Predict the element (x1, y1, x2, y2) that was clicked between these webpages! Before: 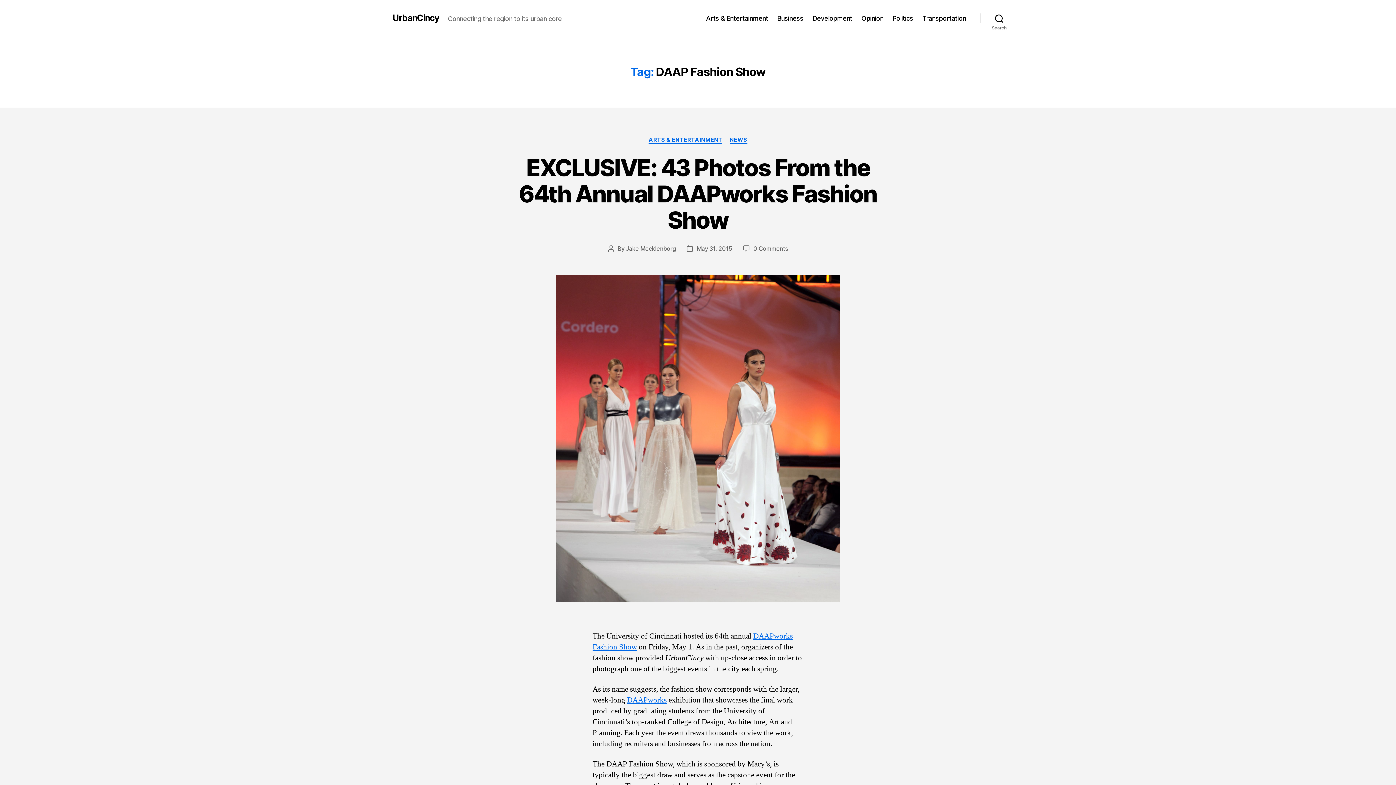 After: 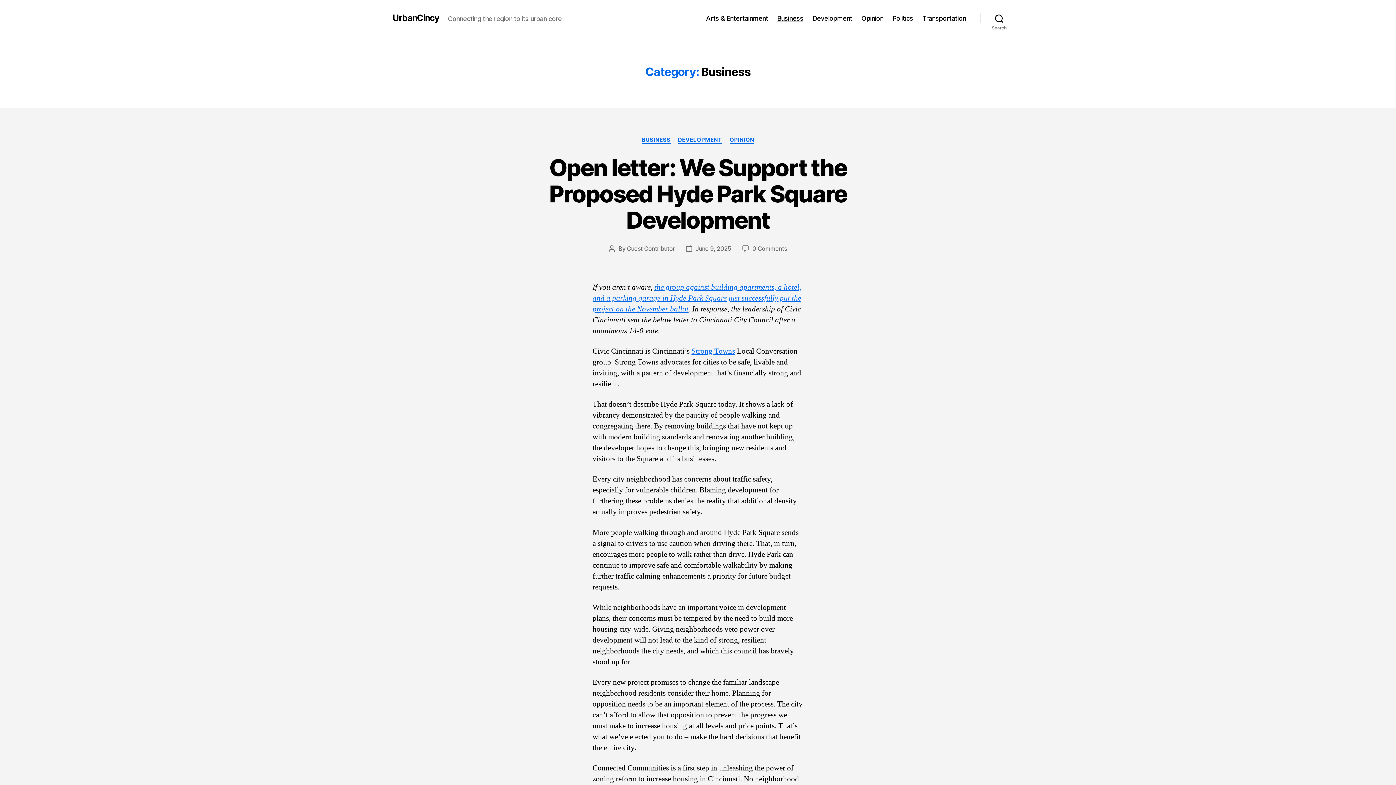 Action: label: Business bbox: (777, 14, 803, 22)